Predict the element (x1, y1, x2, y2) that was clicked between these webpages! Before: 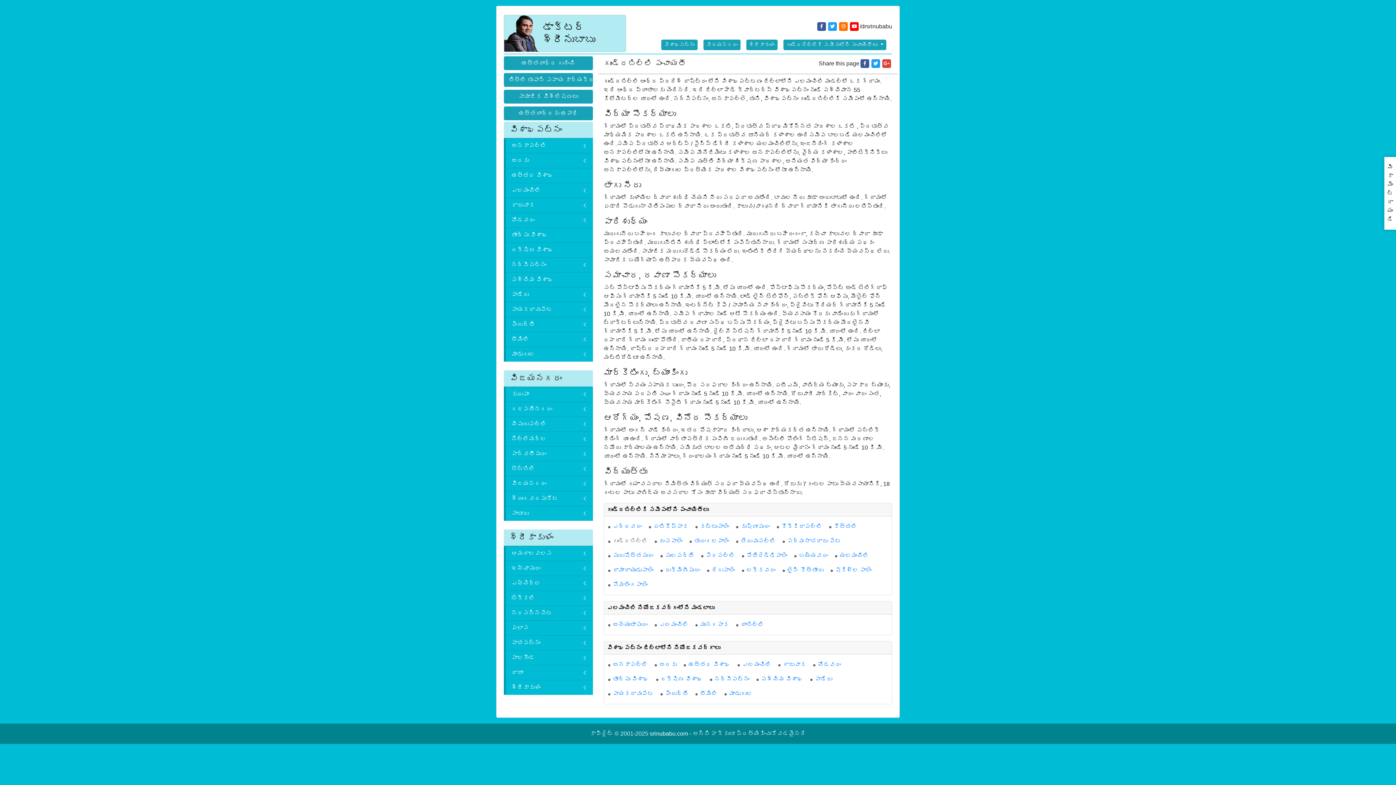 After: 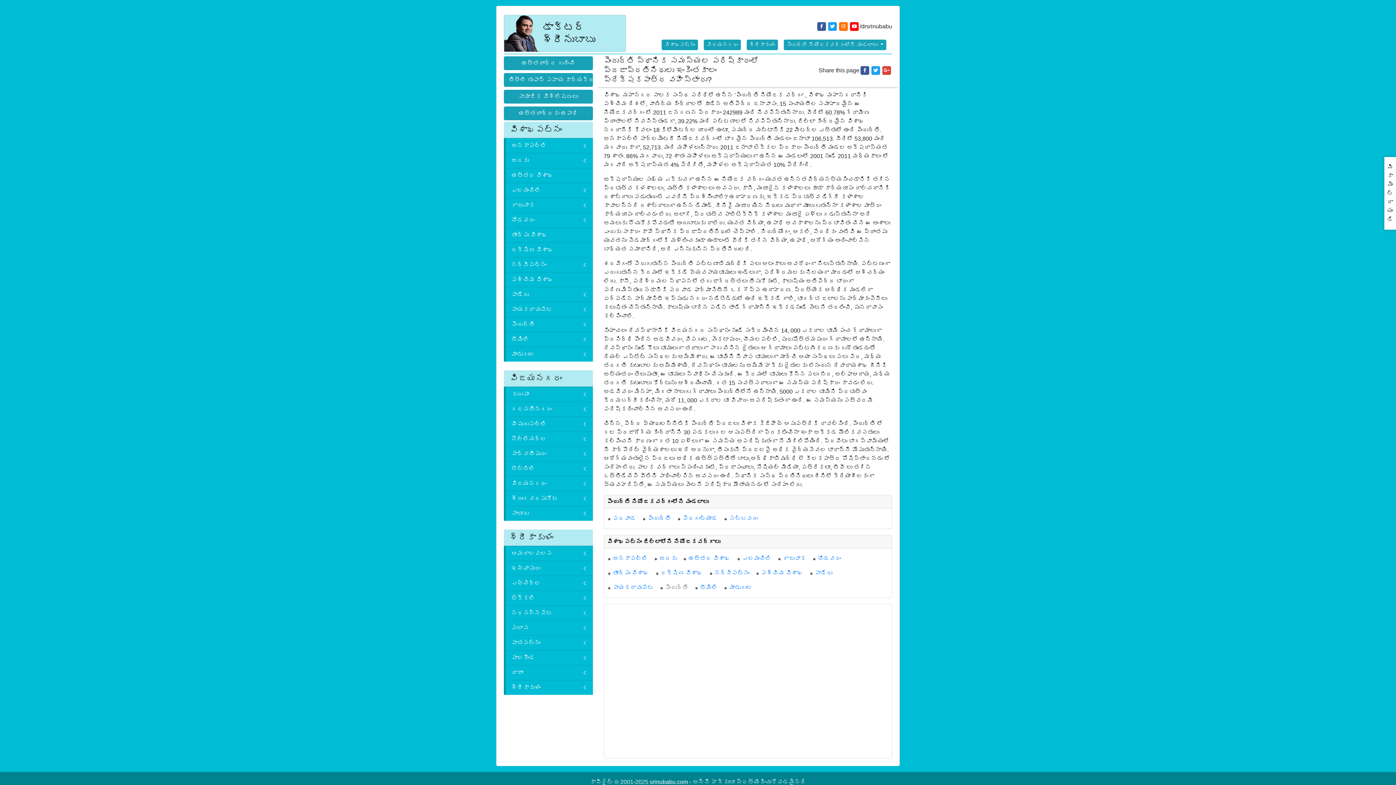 Action: label: పెందుర్తి bbox: (504, 317, 592, 332)